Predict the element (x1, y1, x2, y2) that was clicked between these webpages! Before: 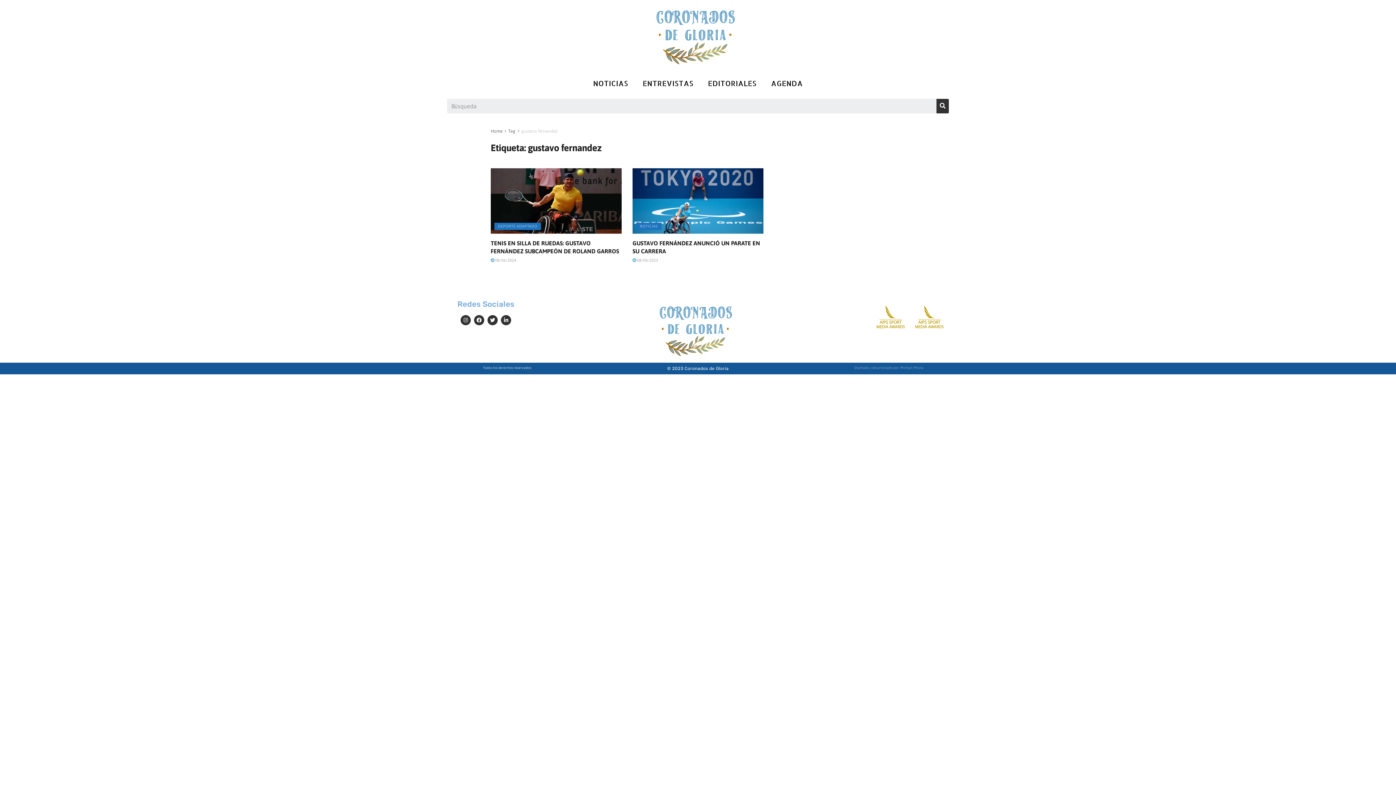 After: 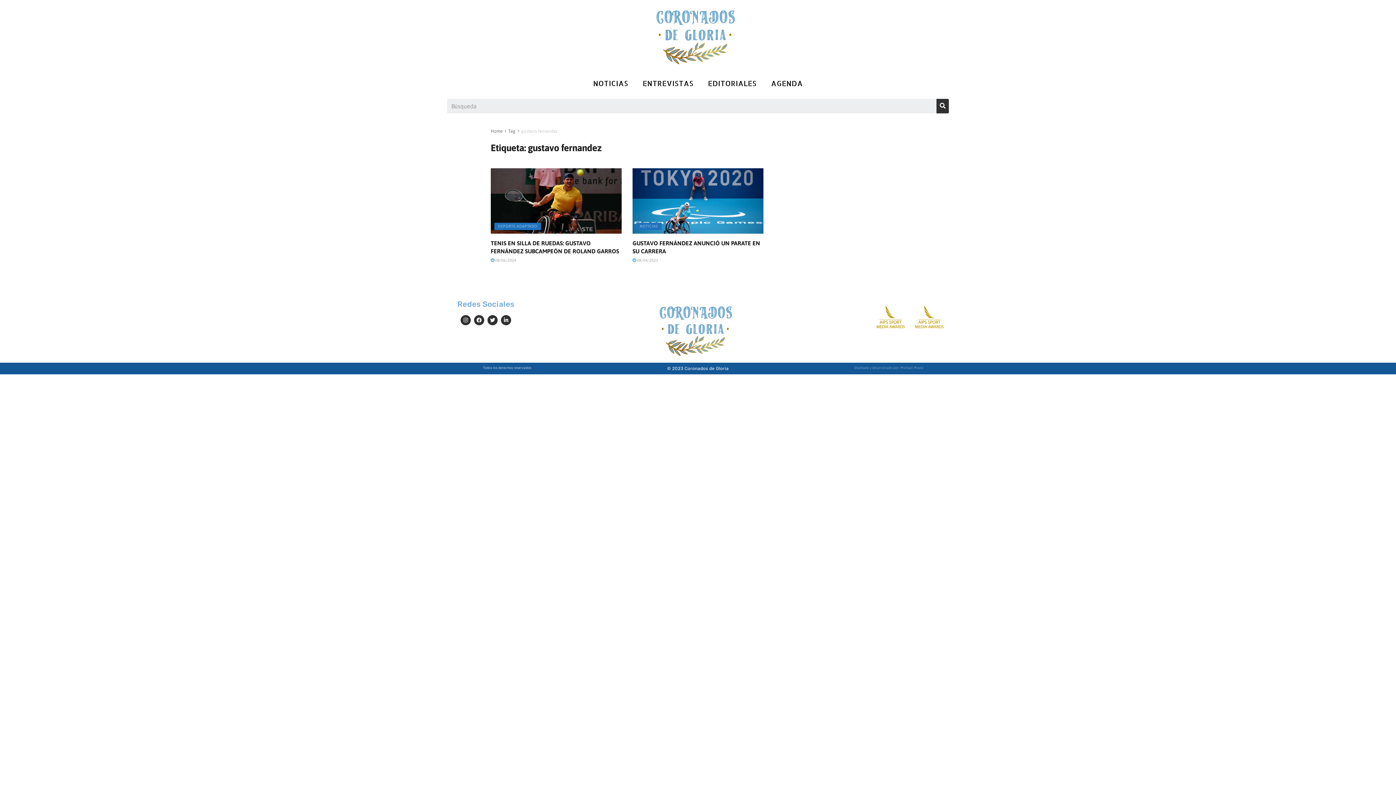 Action: bbox: (508, 128, 515, 133) label: Tag